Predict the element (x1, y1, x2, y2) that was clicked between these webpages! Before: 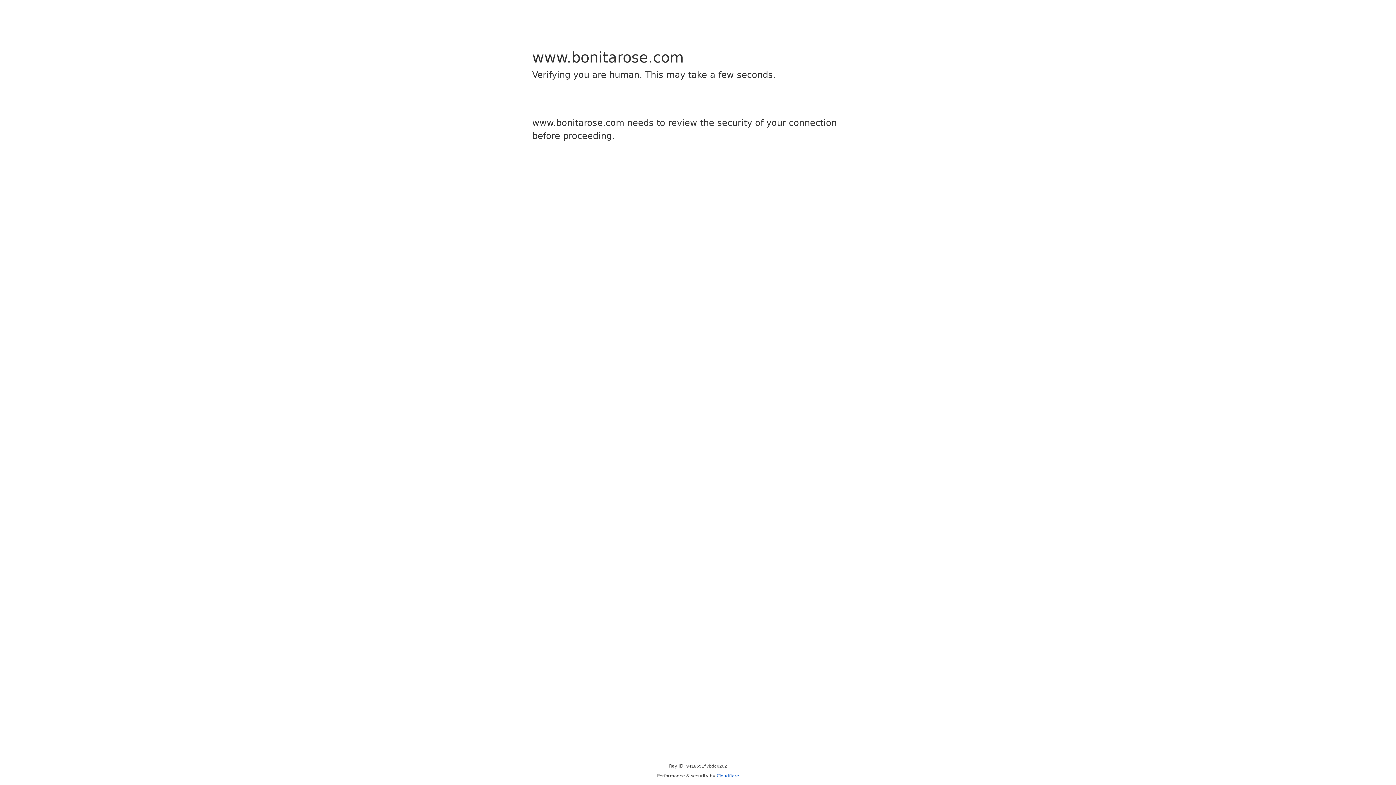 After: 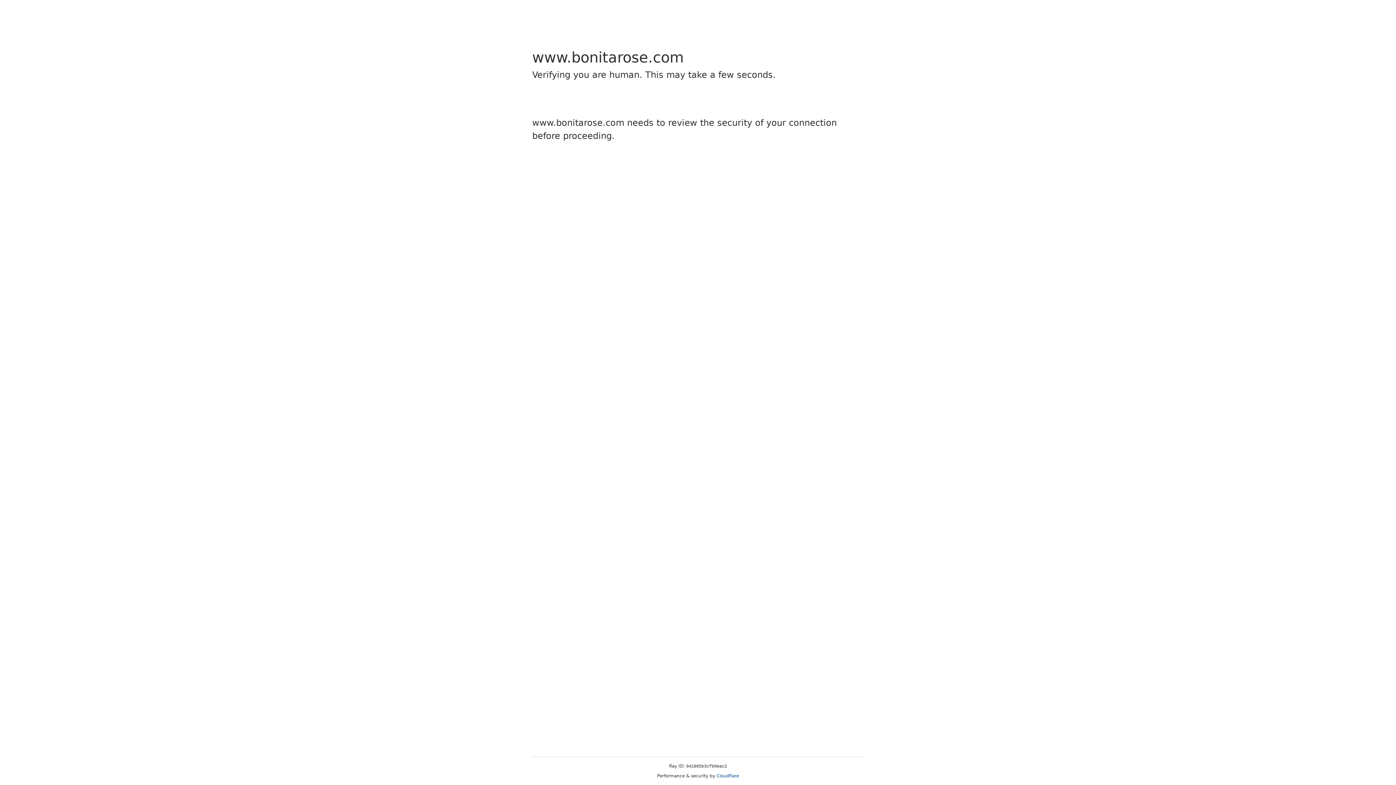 Action: label: Cloudflare bbox: (716, 773, 739, 778)